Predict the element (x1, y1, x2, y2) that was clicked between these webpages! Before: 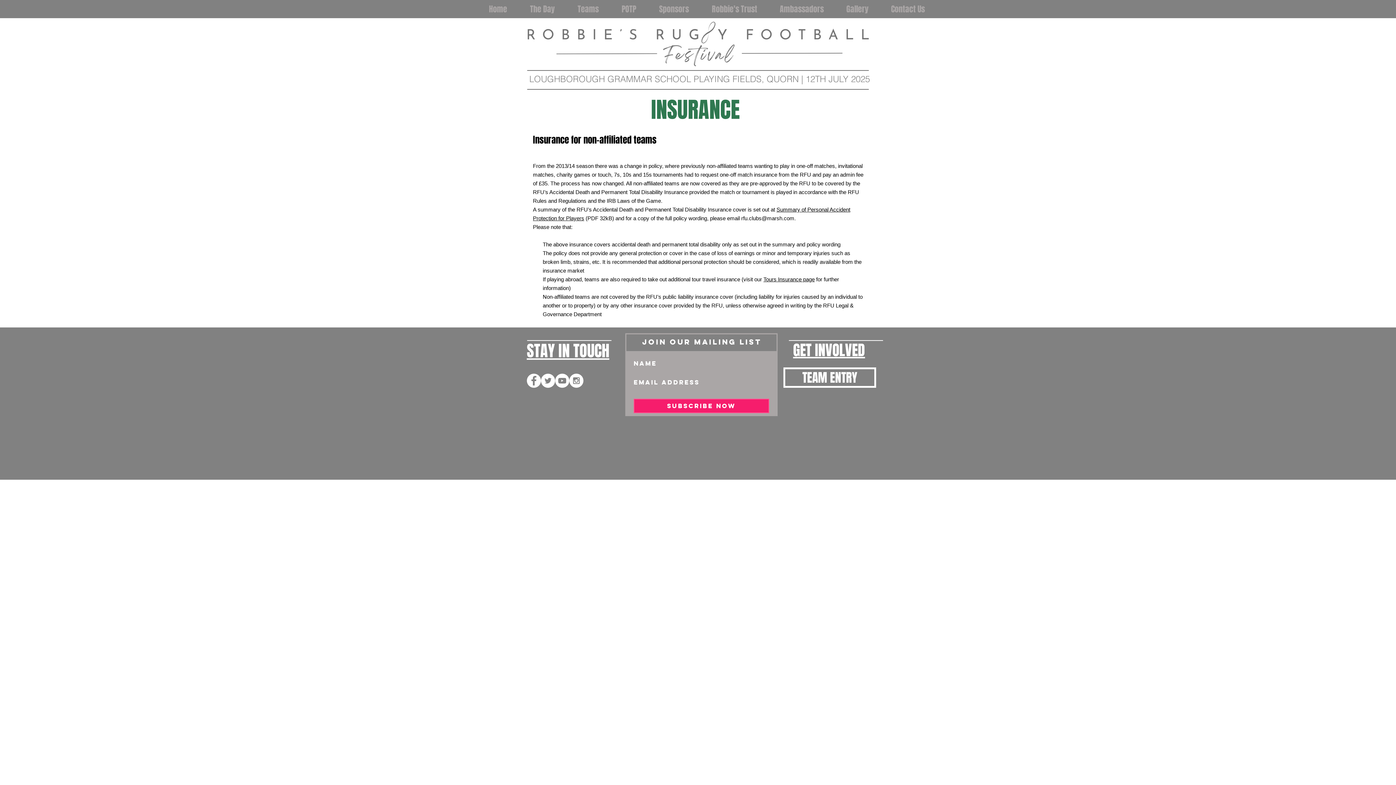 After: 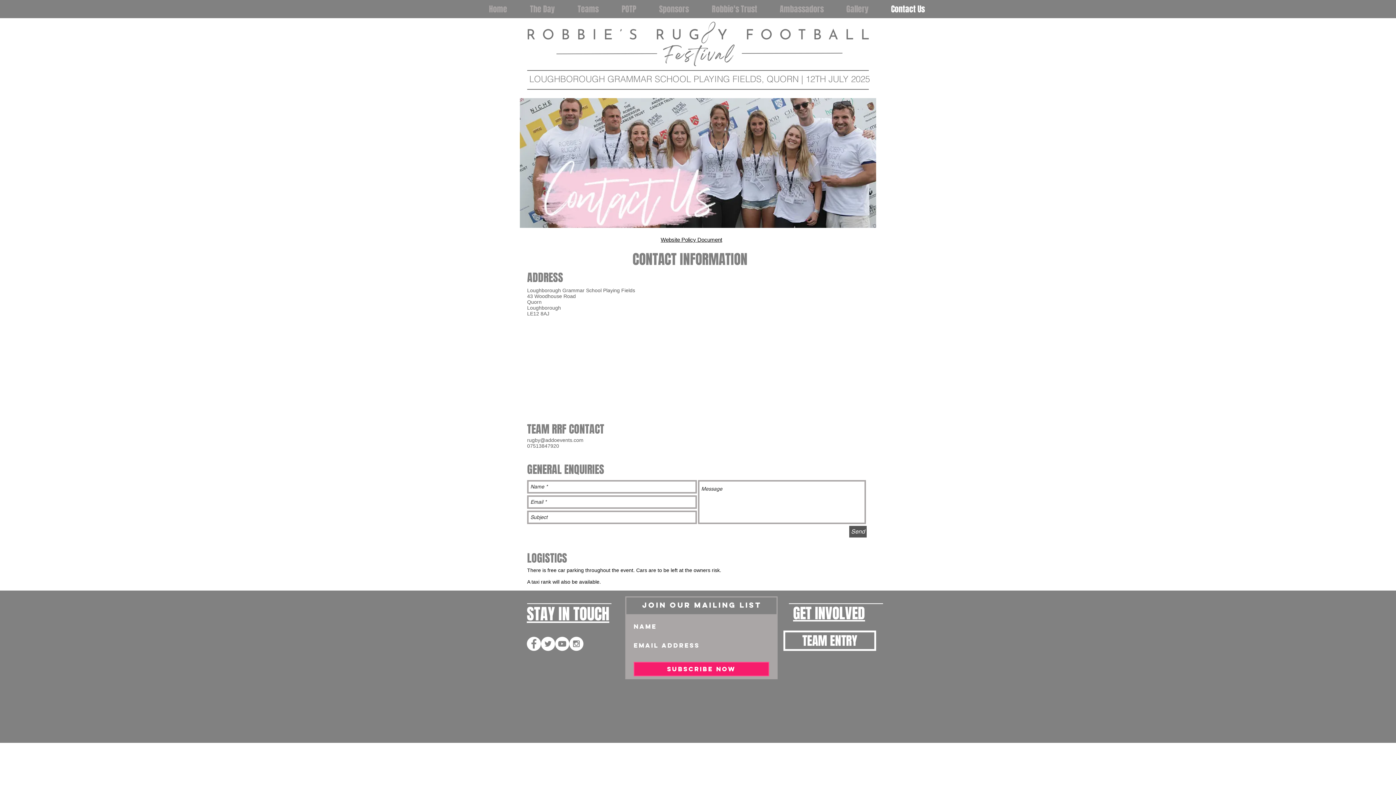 Action: label: Contact Us bbox: (885, 1, 942, 16)